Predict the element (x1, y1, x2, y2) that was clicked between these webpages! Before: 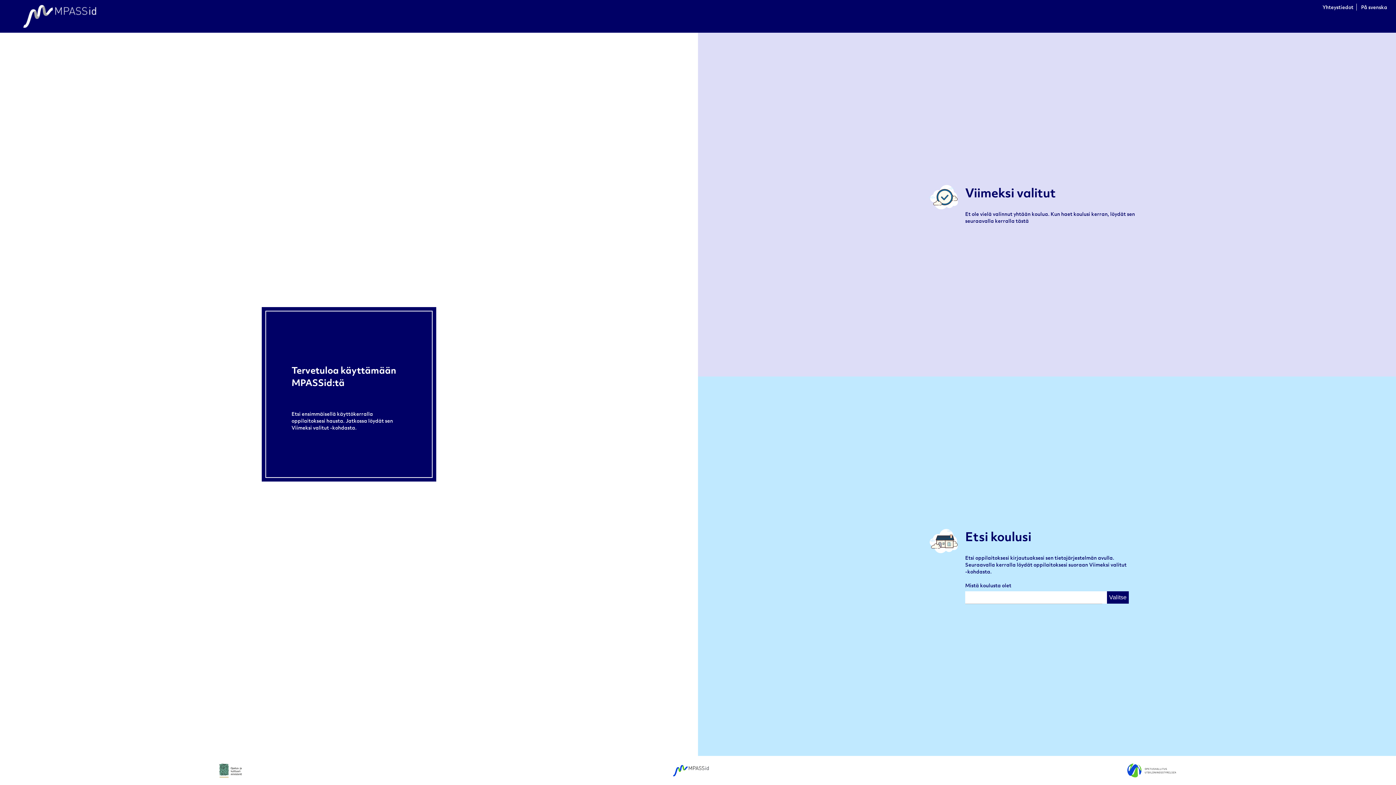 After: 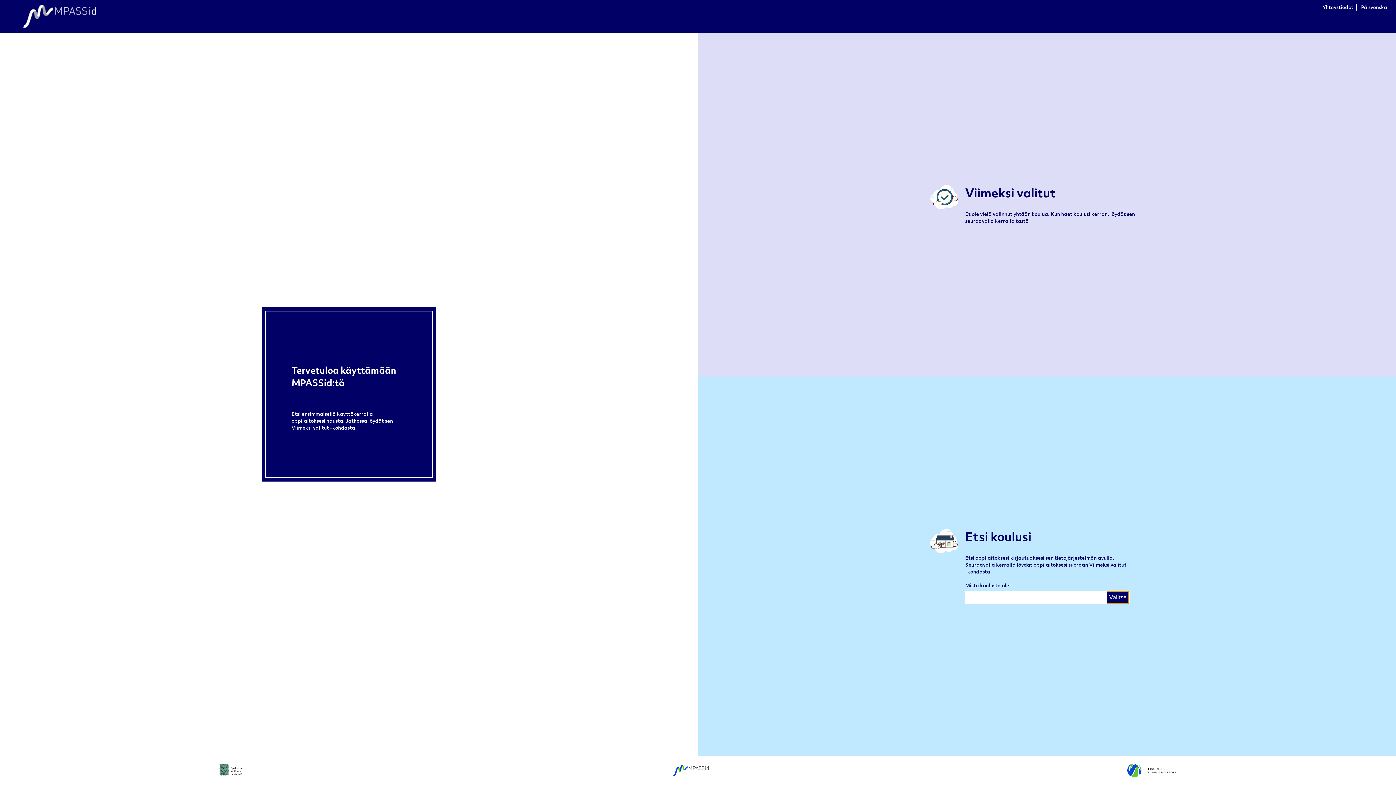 Action: label: Valitse bbox: (1107, 591, 1129, 603)